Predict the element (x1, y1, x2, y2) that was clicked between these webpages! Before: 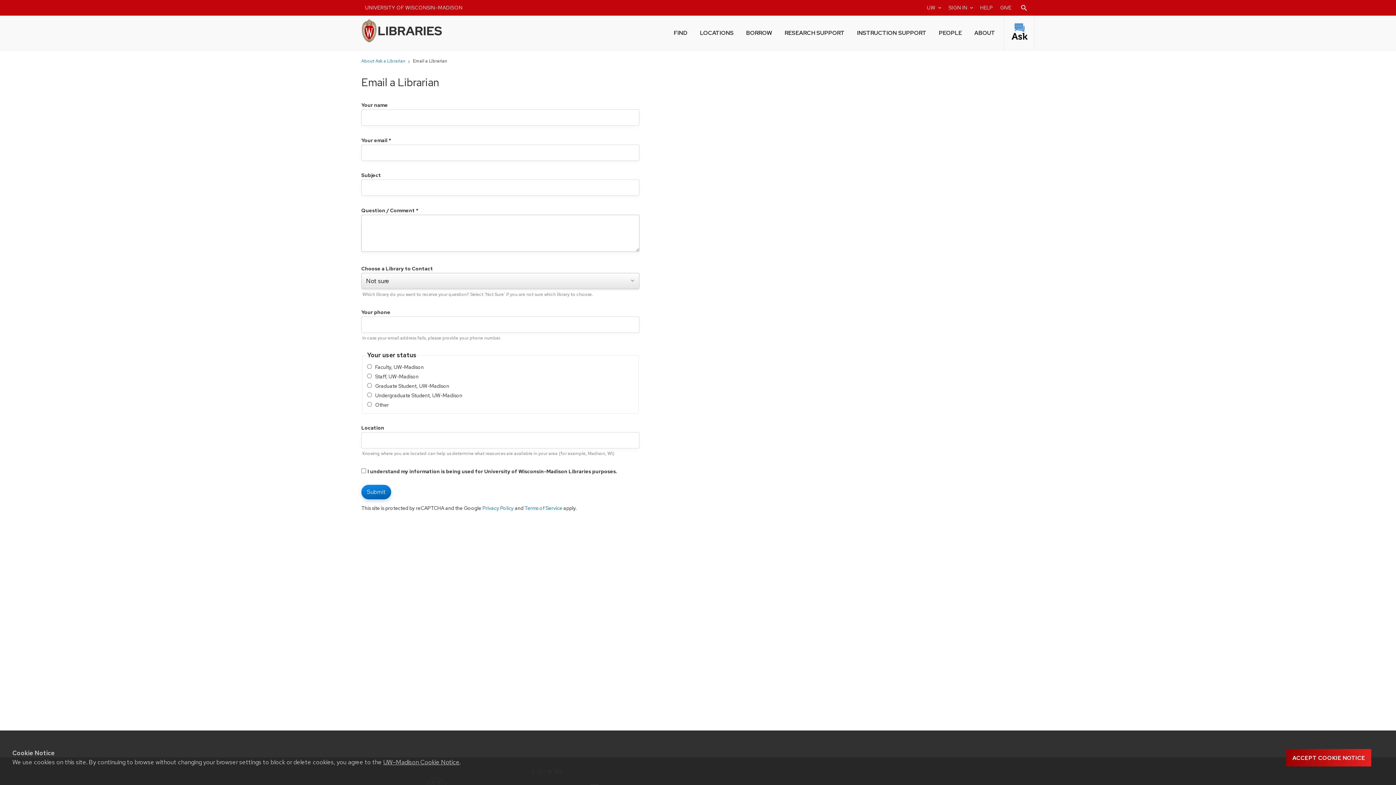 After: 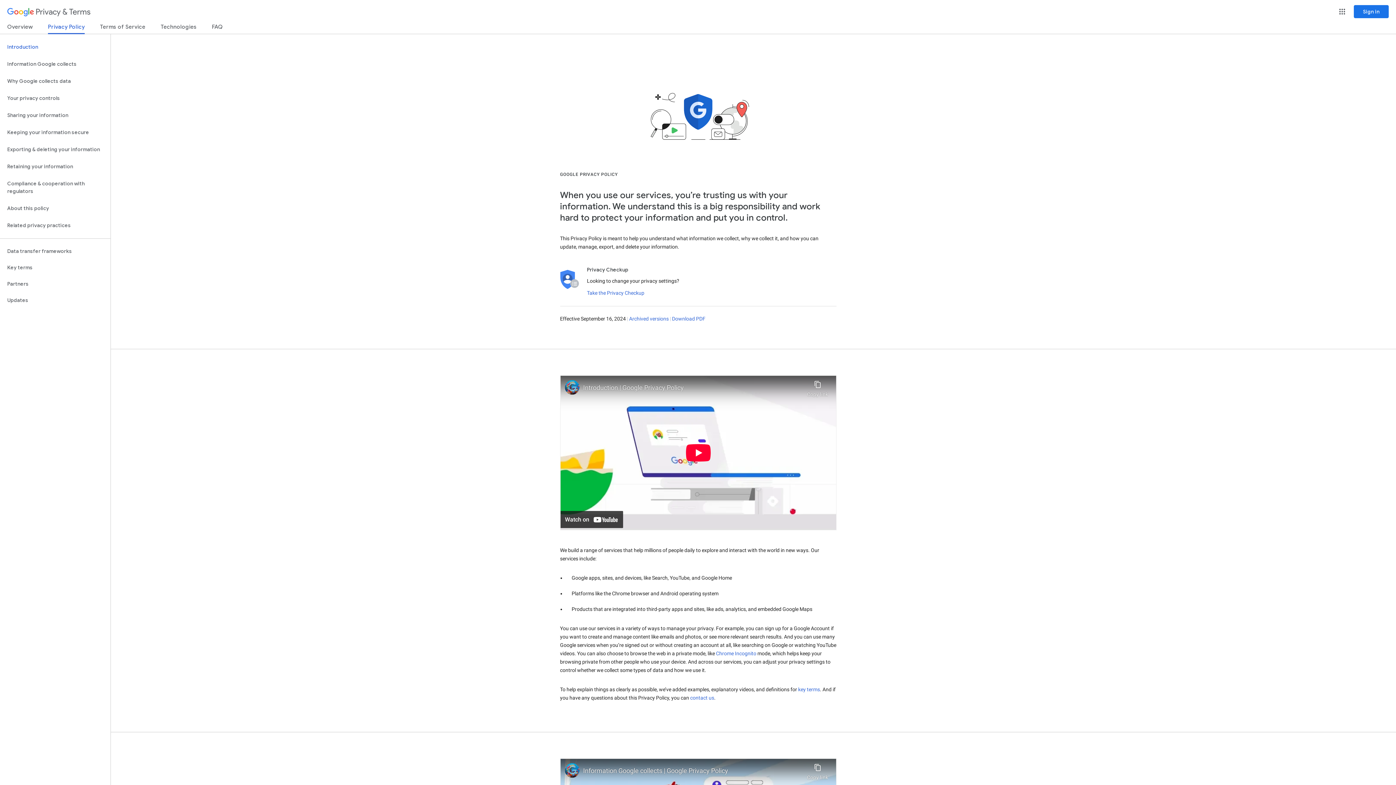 Action: label: Privacy Policy bbox: (482, 505, 513, 511)